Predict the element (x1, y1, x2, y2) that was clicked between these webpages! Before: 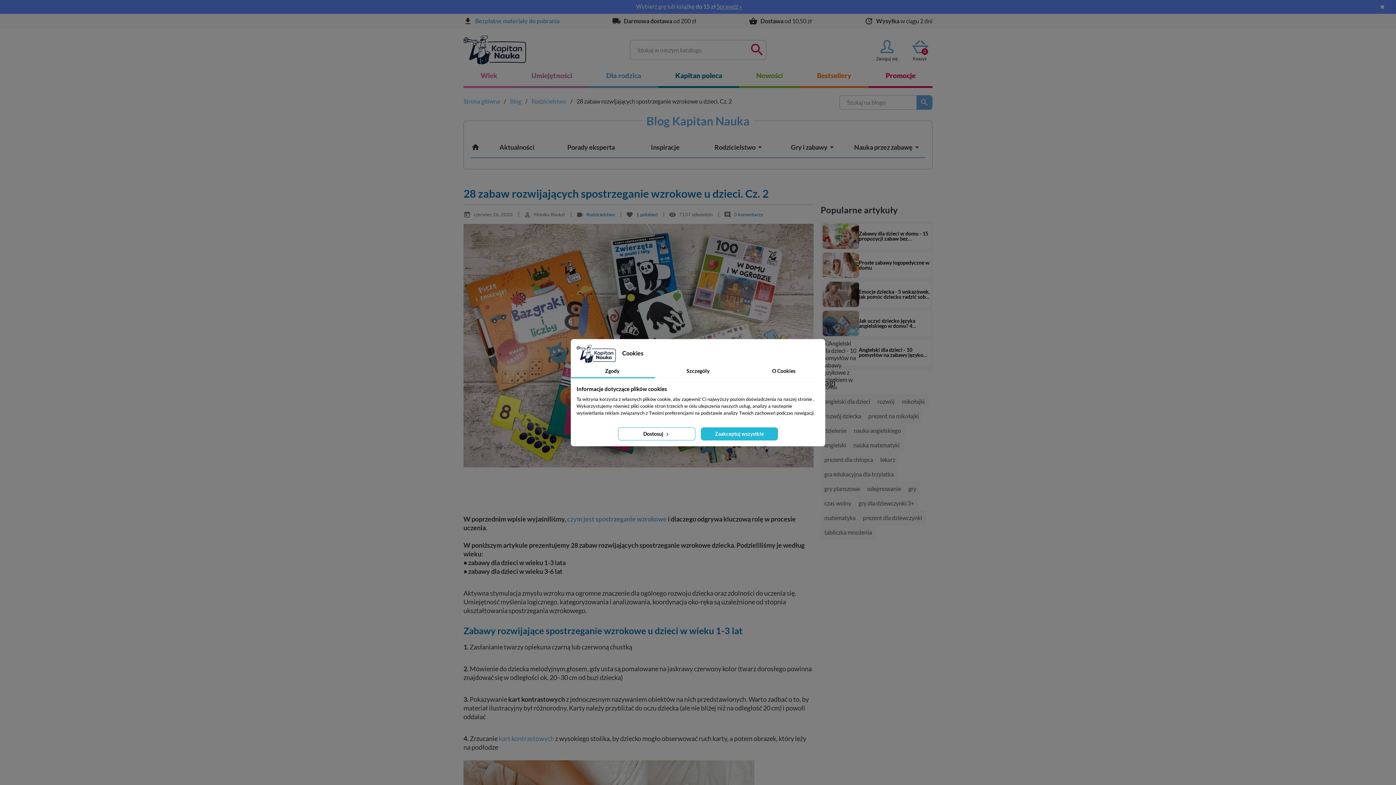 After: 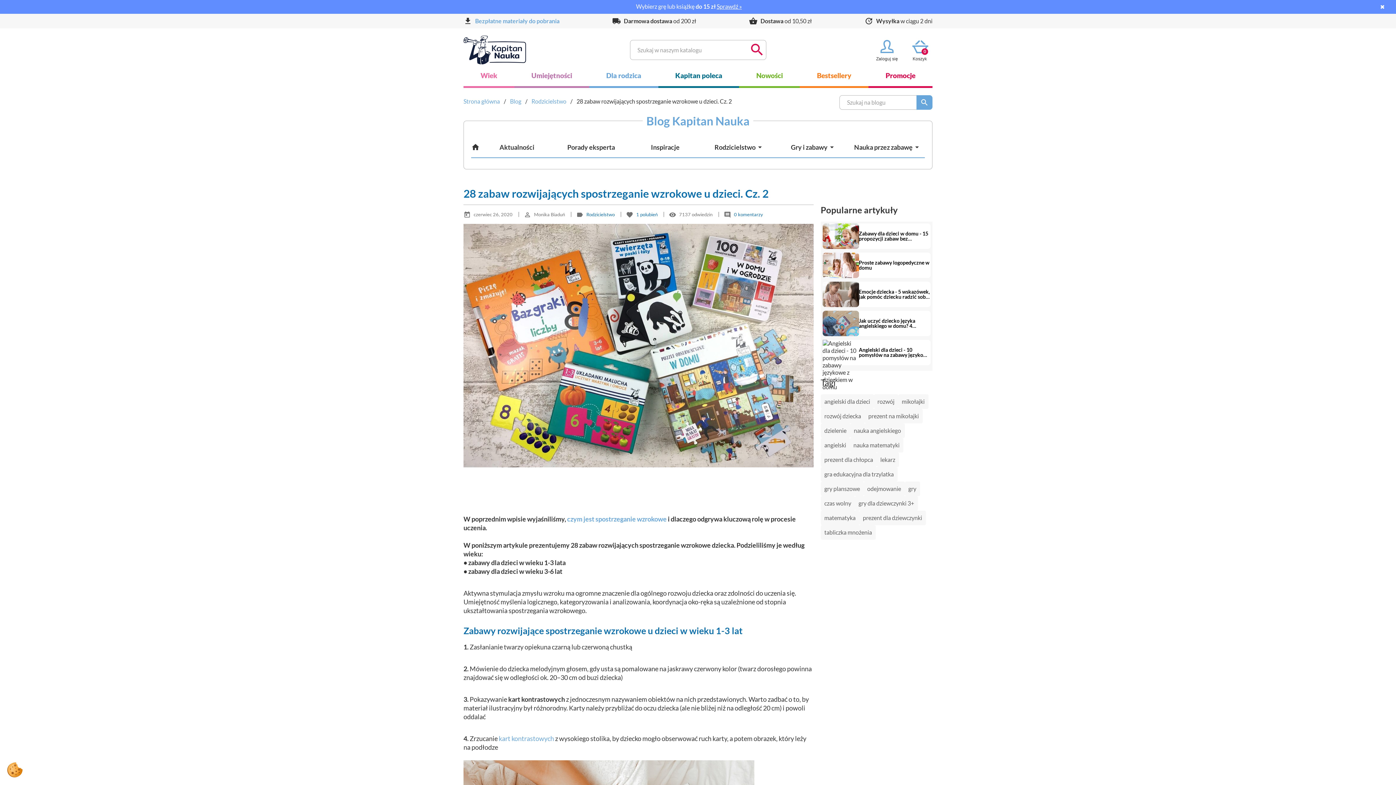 Action: label: Zaakceptuj wszystkie bbox: (700, 427, 778, 440)